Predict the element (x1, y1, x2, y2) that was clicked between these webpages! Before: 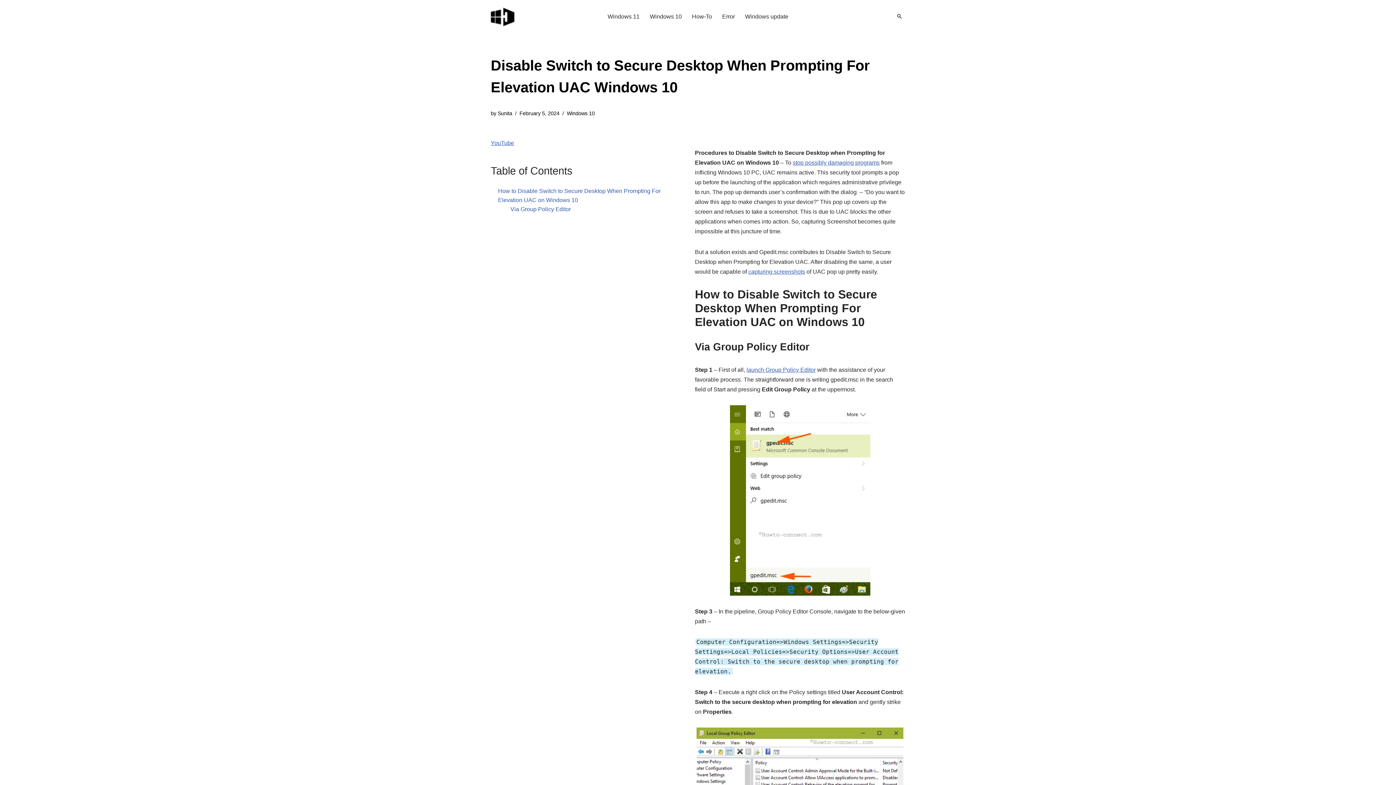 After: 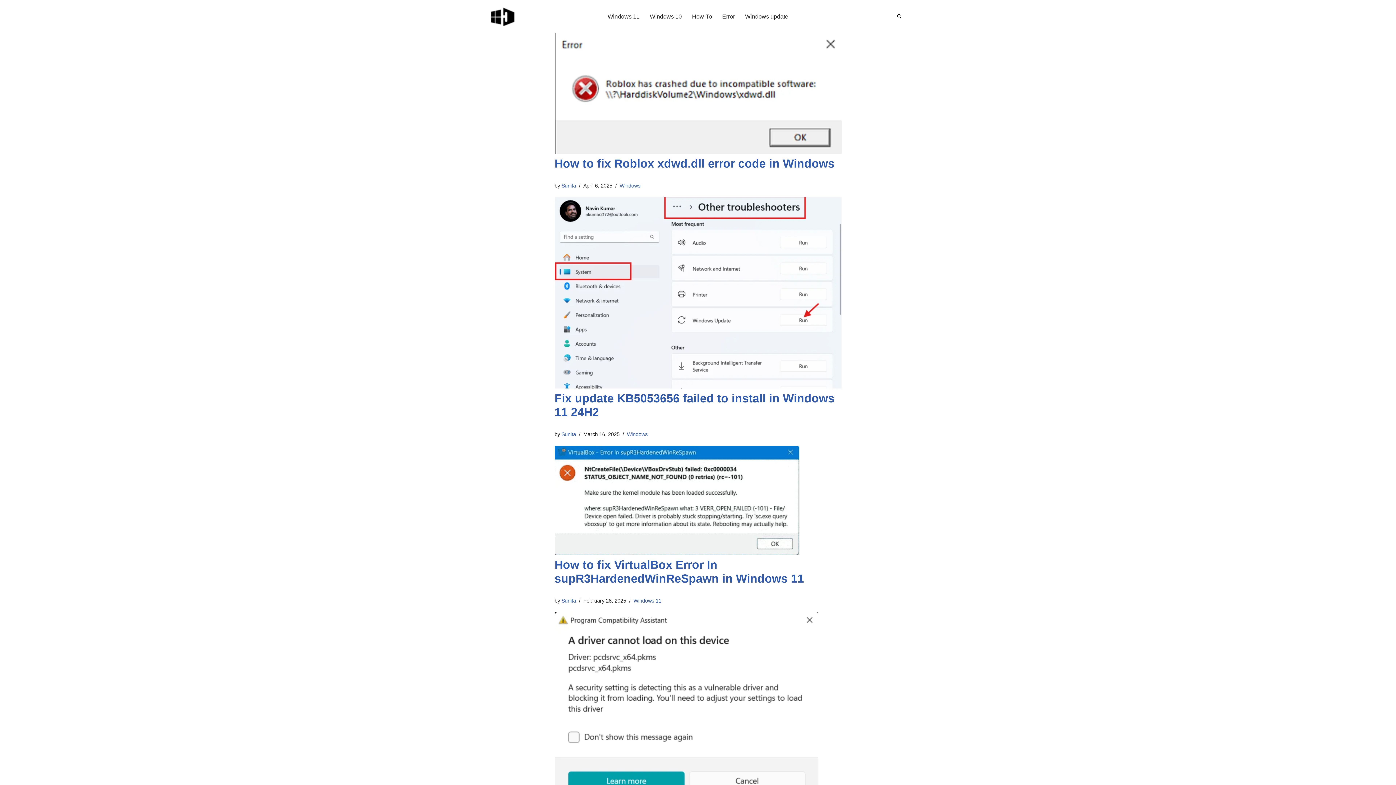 Action: label: Sunita bbox: (497, 110, 512, 116)